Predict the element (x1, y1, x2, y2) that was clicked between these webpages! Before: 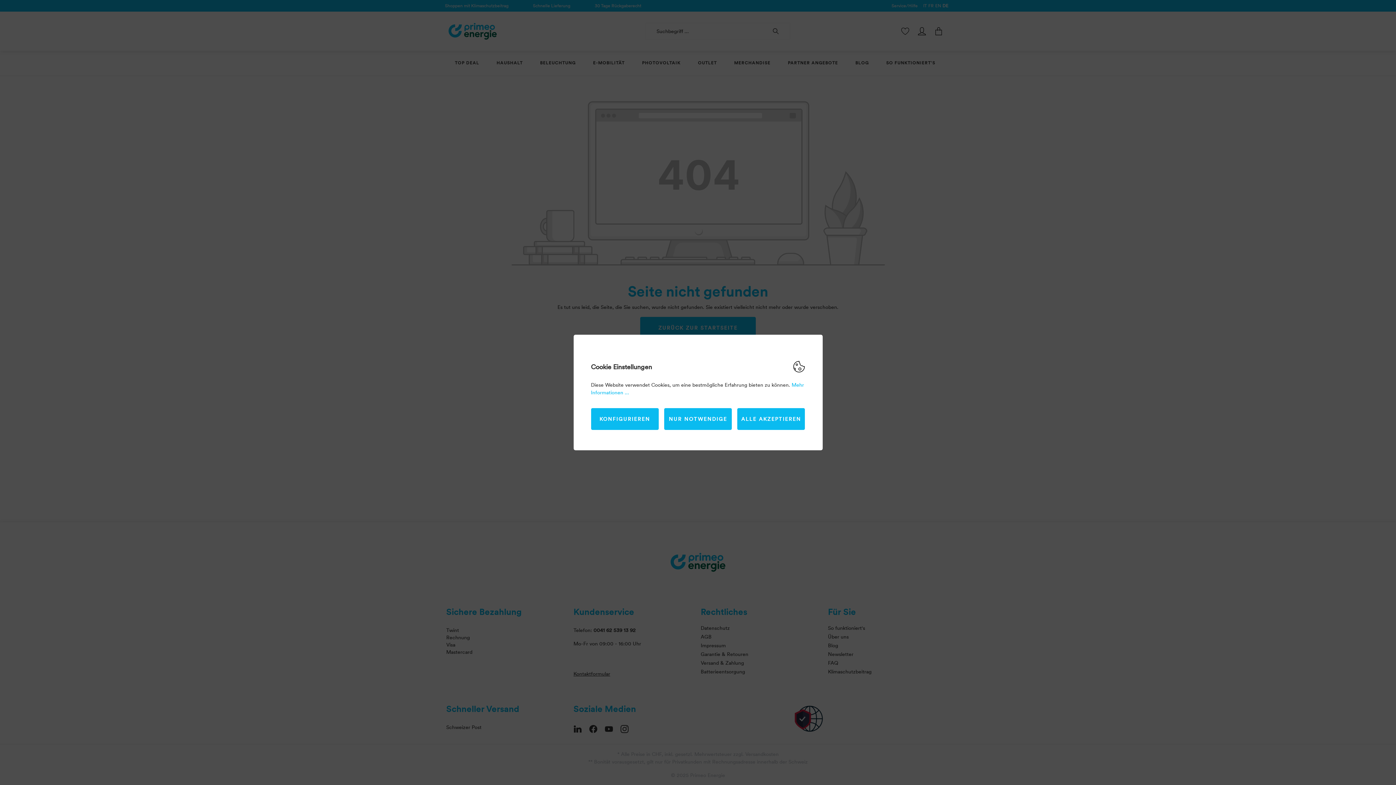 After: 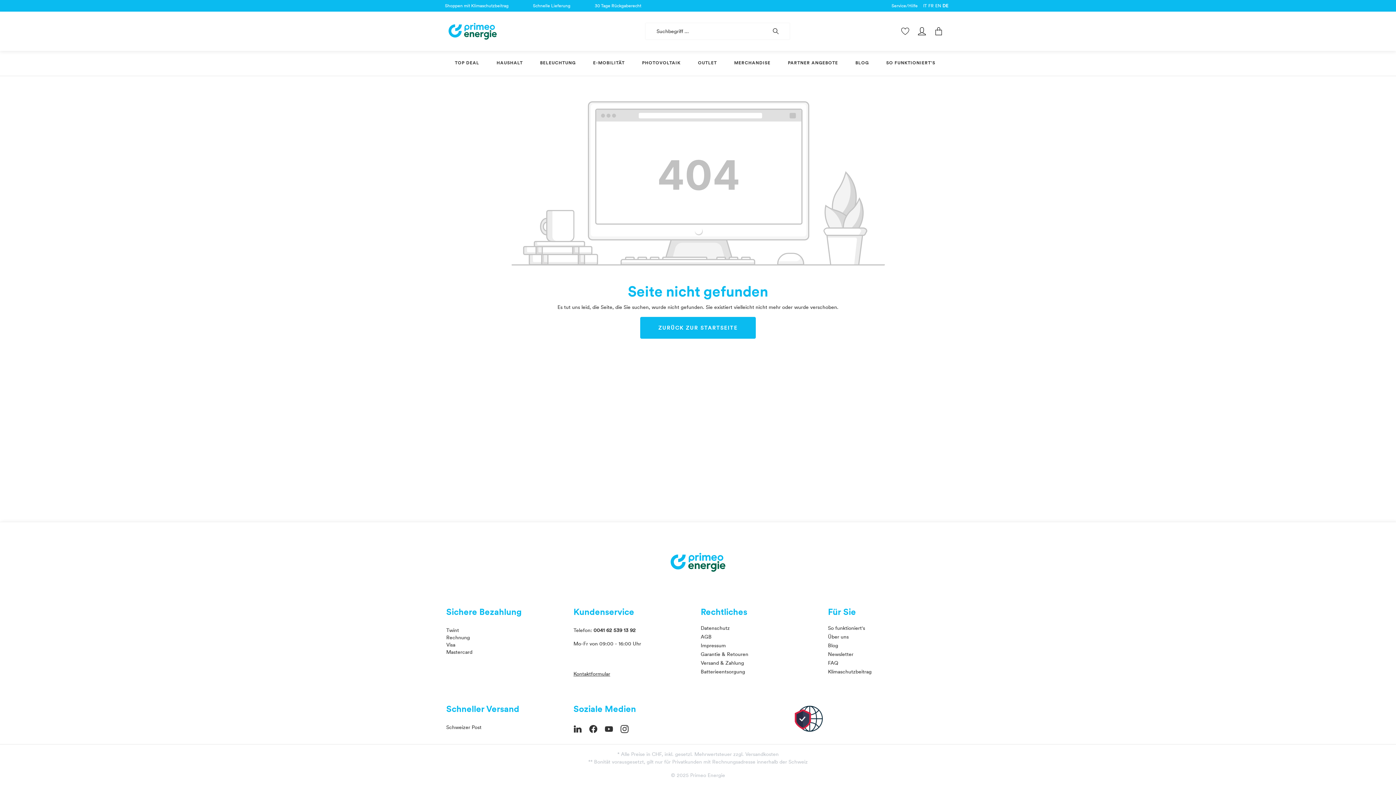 Action: bbox: (664, 408, 732, 430) label: NUR NOTWENDIGE